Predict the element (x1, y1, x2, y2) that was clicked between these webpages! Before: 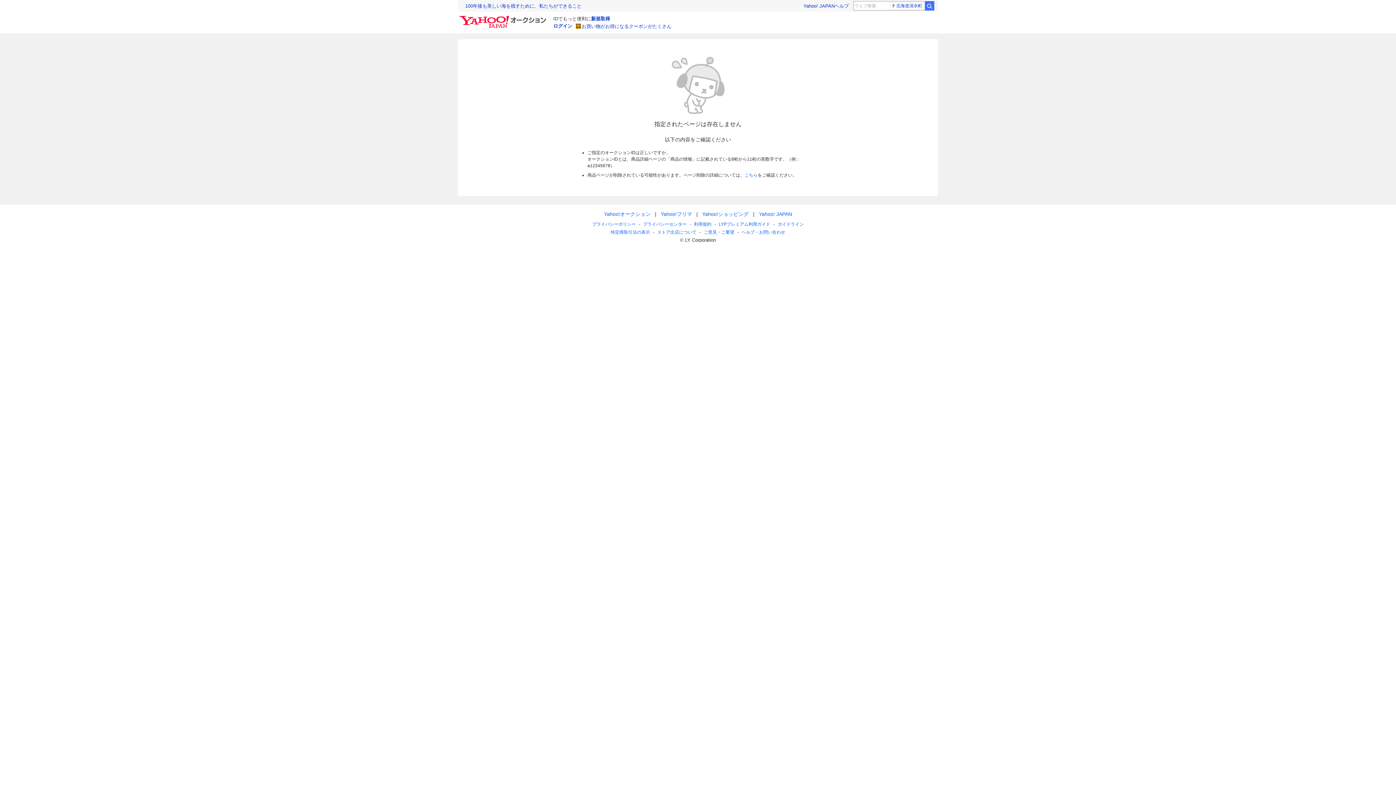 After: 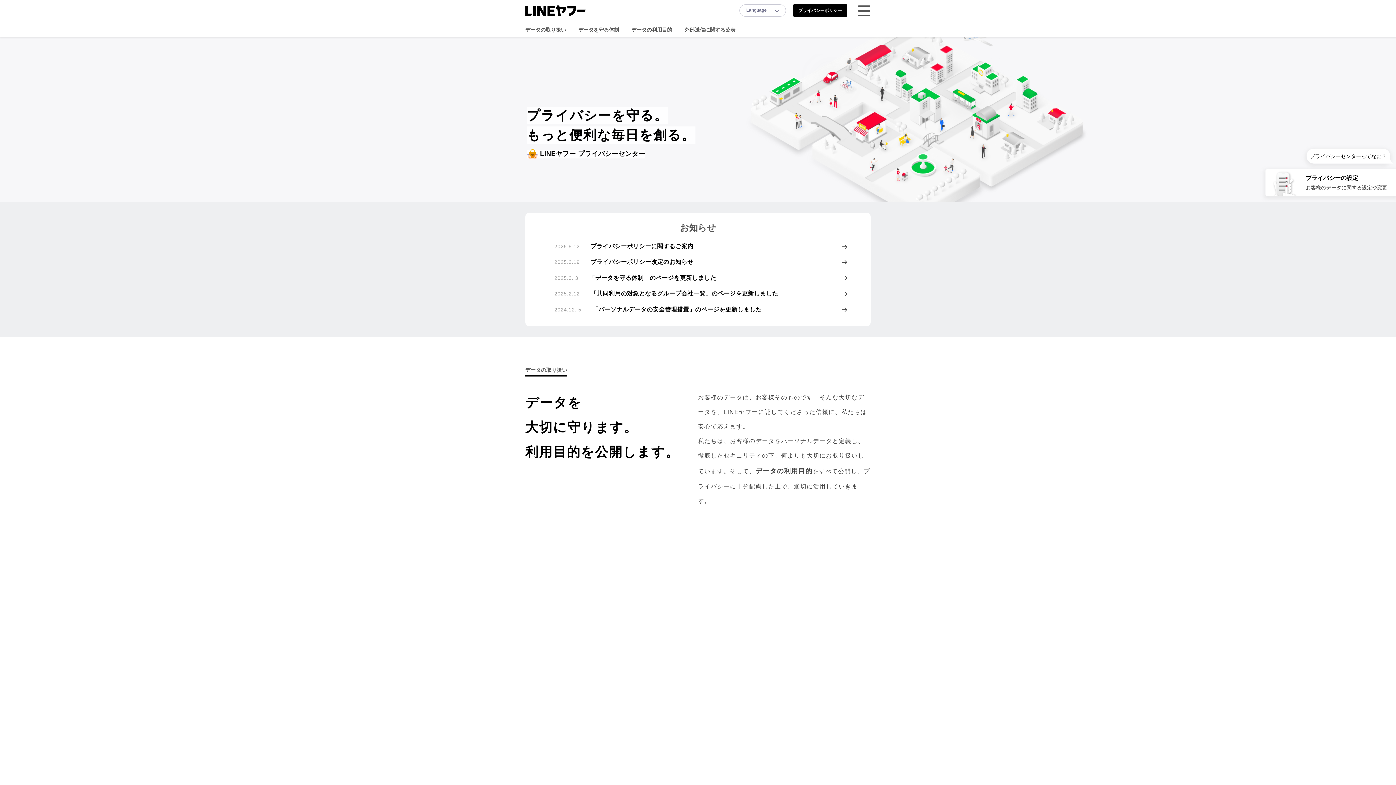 Action: label: プライバシーセンター bbox: (643, 221, 686, 226)